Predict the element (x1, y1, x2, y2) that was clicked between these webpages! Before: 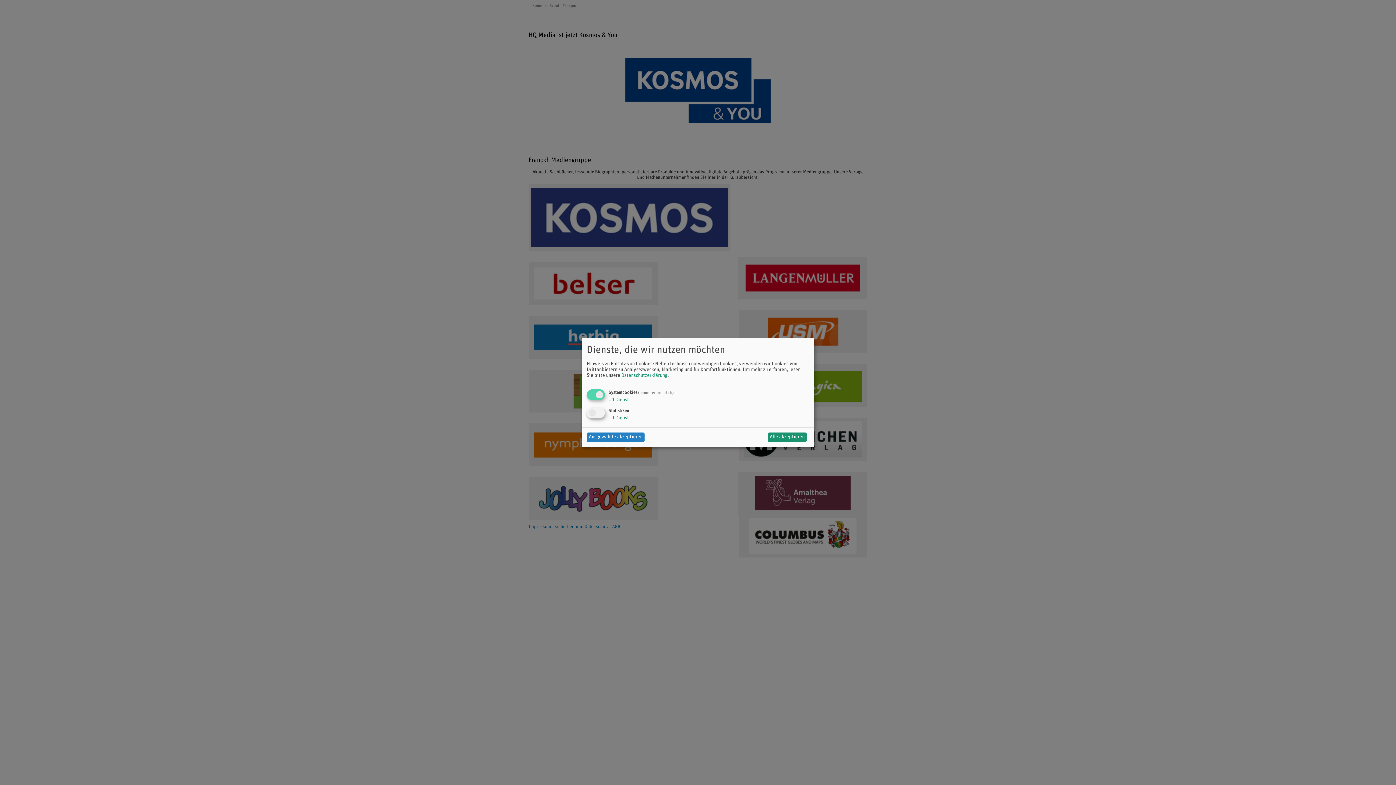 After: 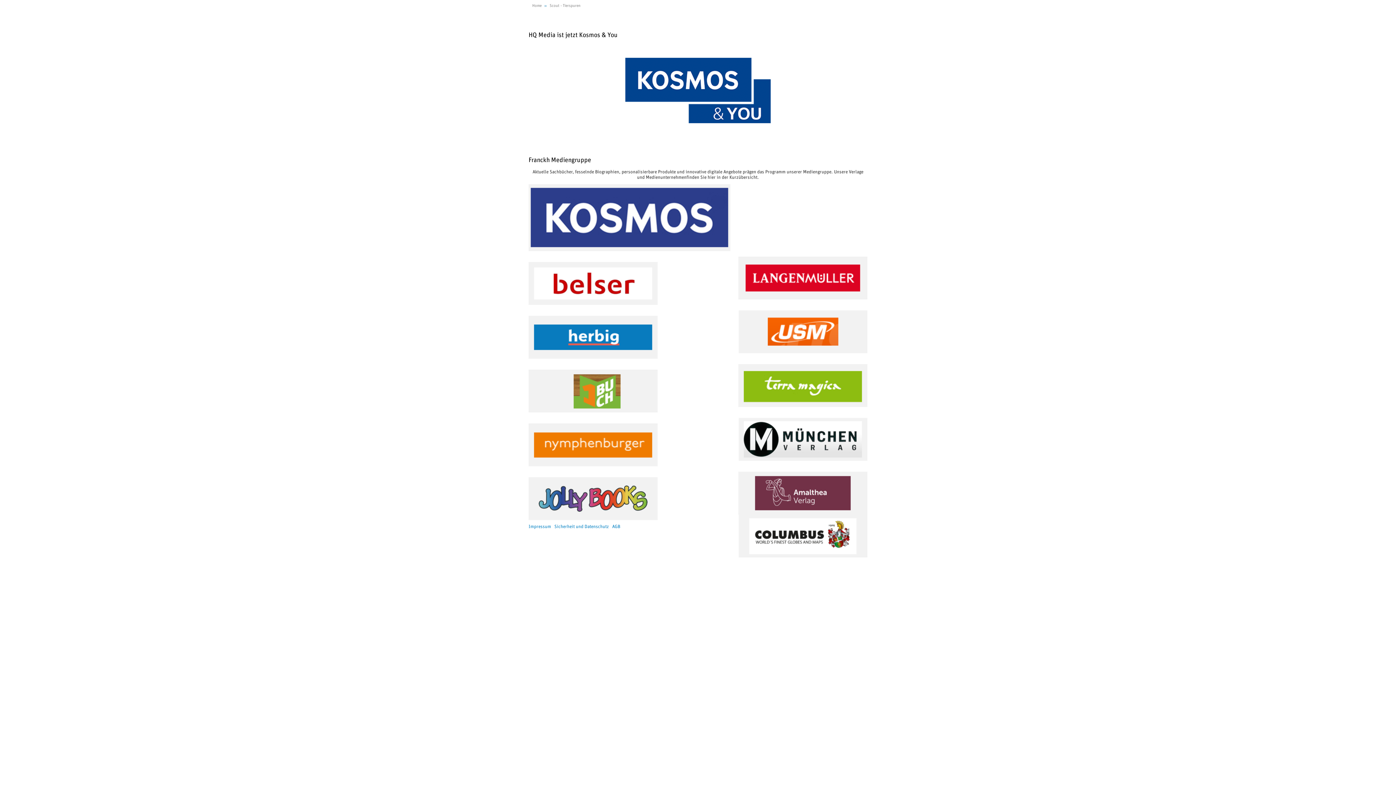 Action: label: Alle akzeptieren bbox: (767, 432, 806, 442)